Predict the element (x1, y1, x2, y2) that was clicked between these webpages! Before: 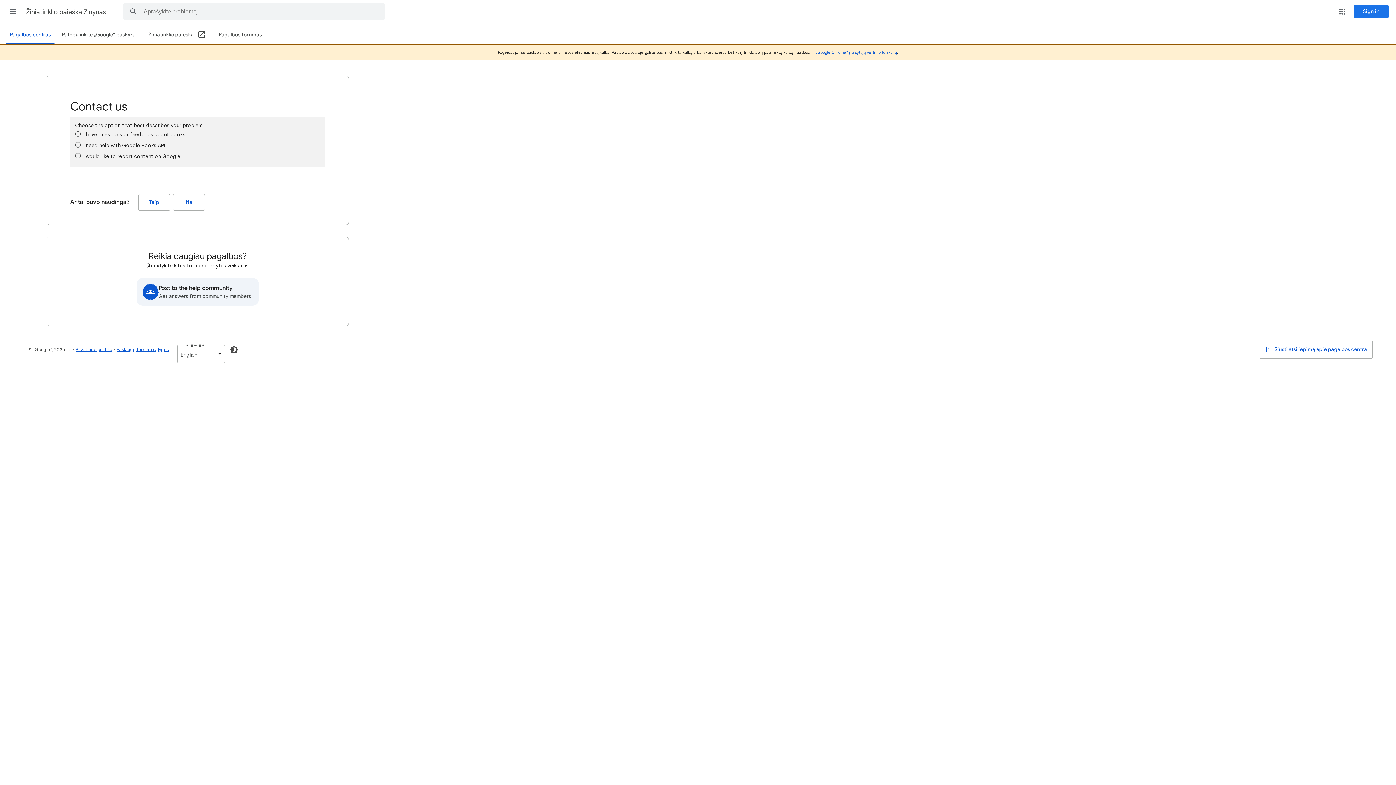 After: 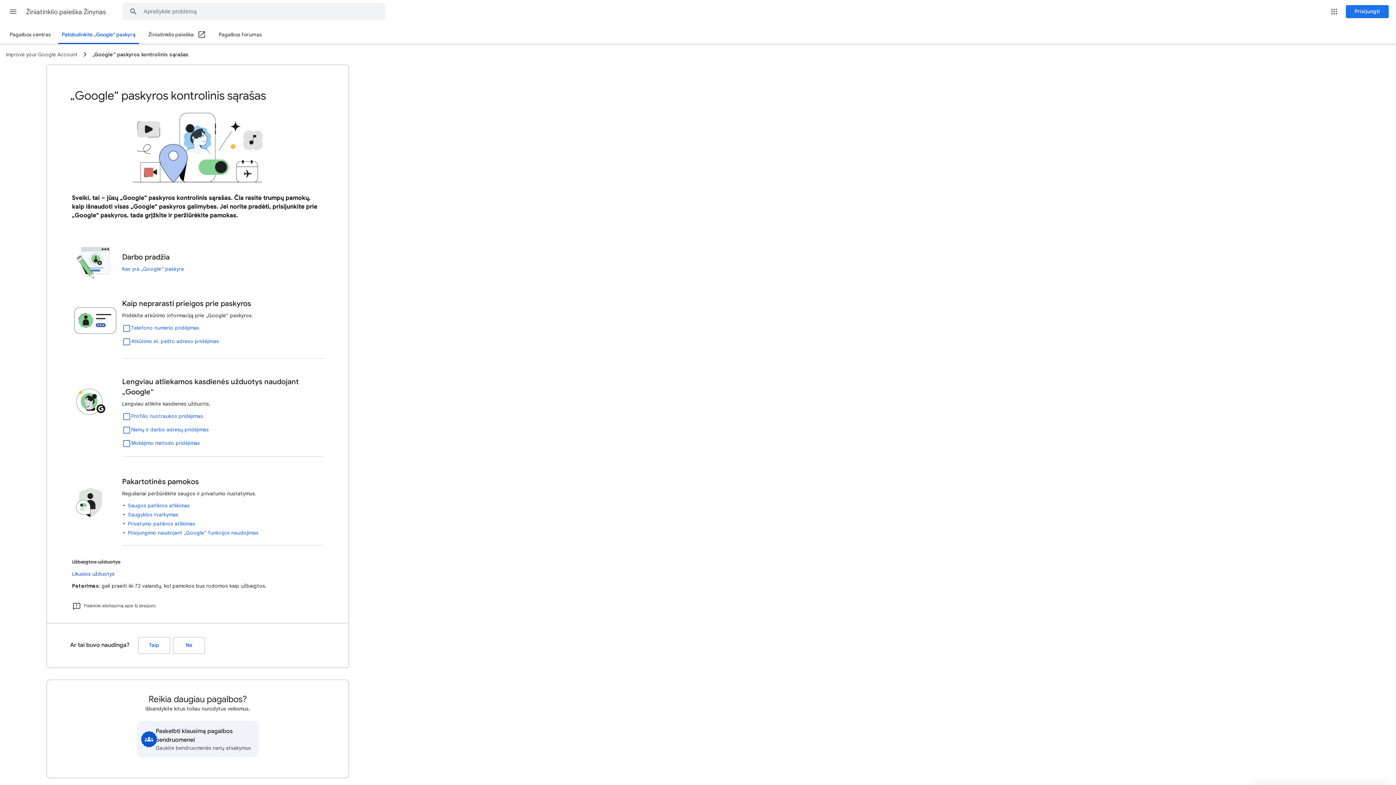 Action: bbox: (57, 26, 139, 43) label: Patobulinkite „Google“ paskyrą